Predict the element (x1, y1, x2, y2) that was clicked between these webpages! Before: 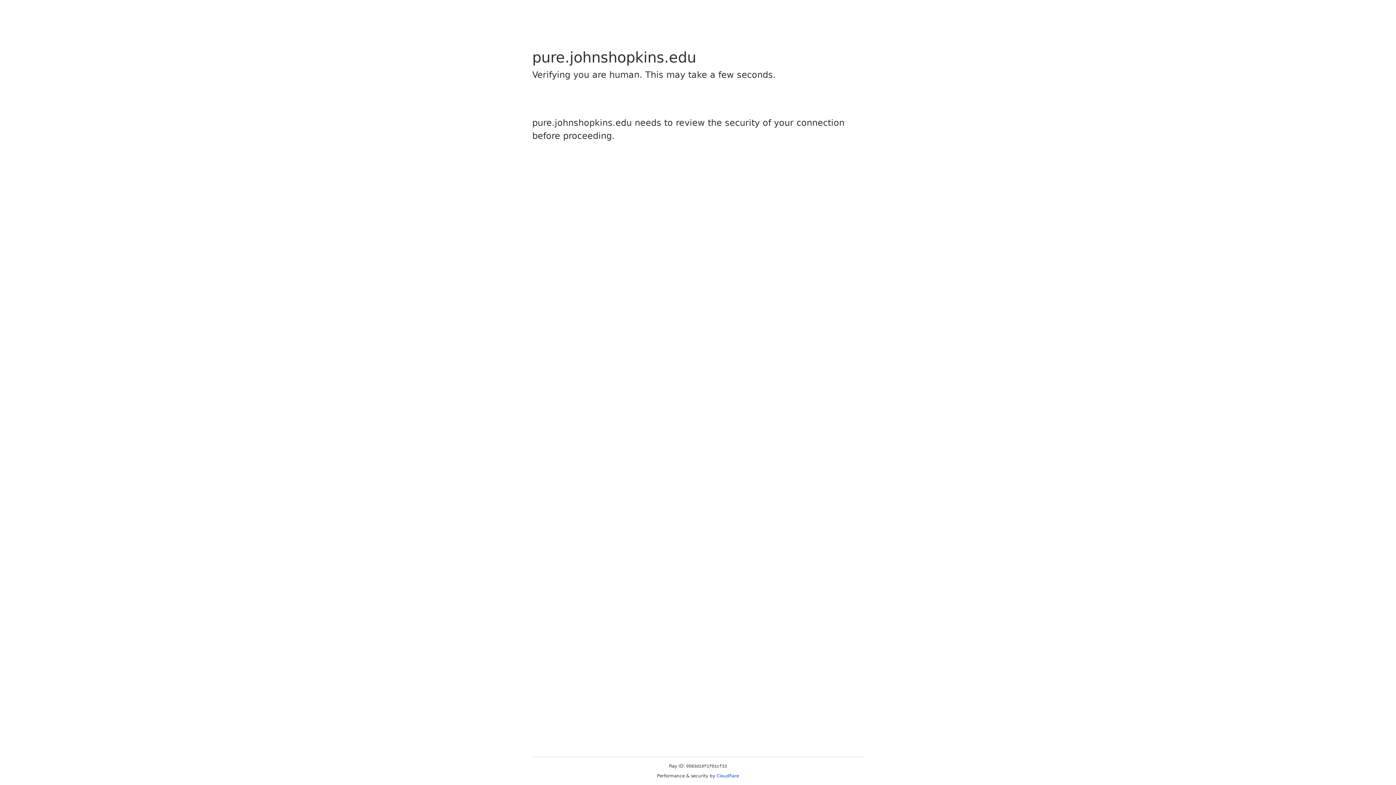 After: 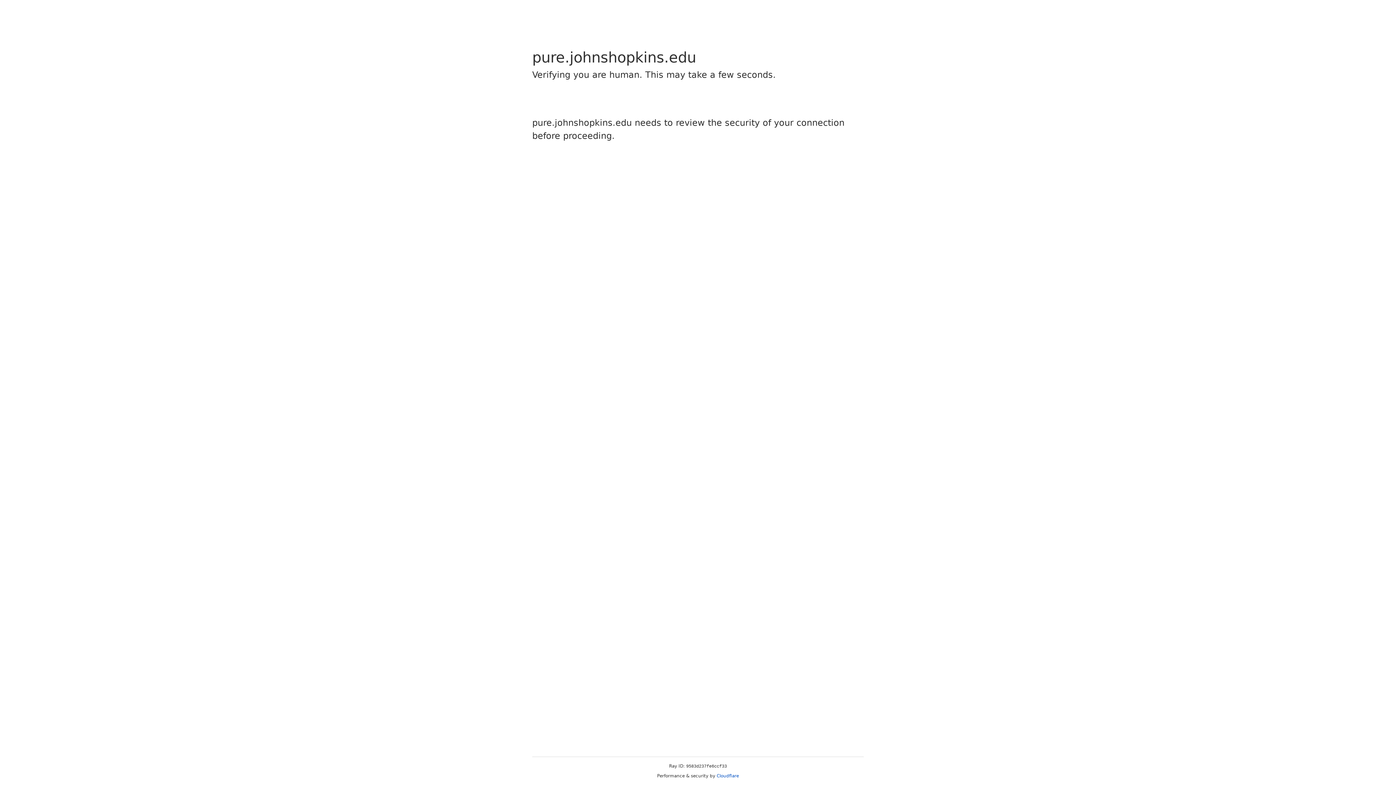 Action: label: Cloudflare bbox: (716, 773, 739, 778)